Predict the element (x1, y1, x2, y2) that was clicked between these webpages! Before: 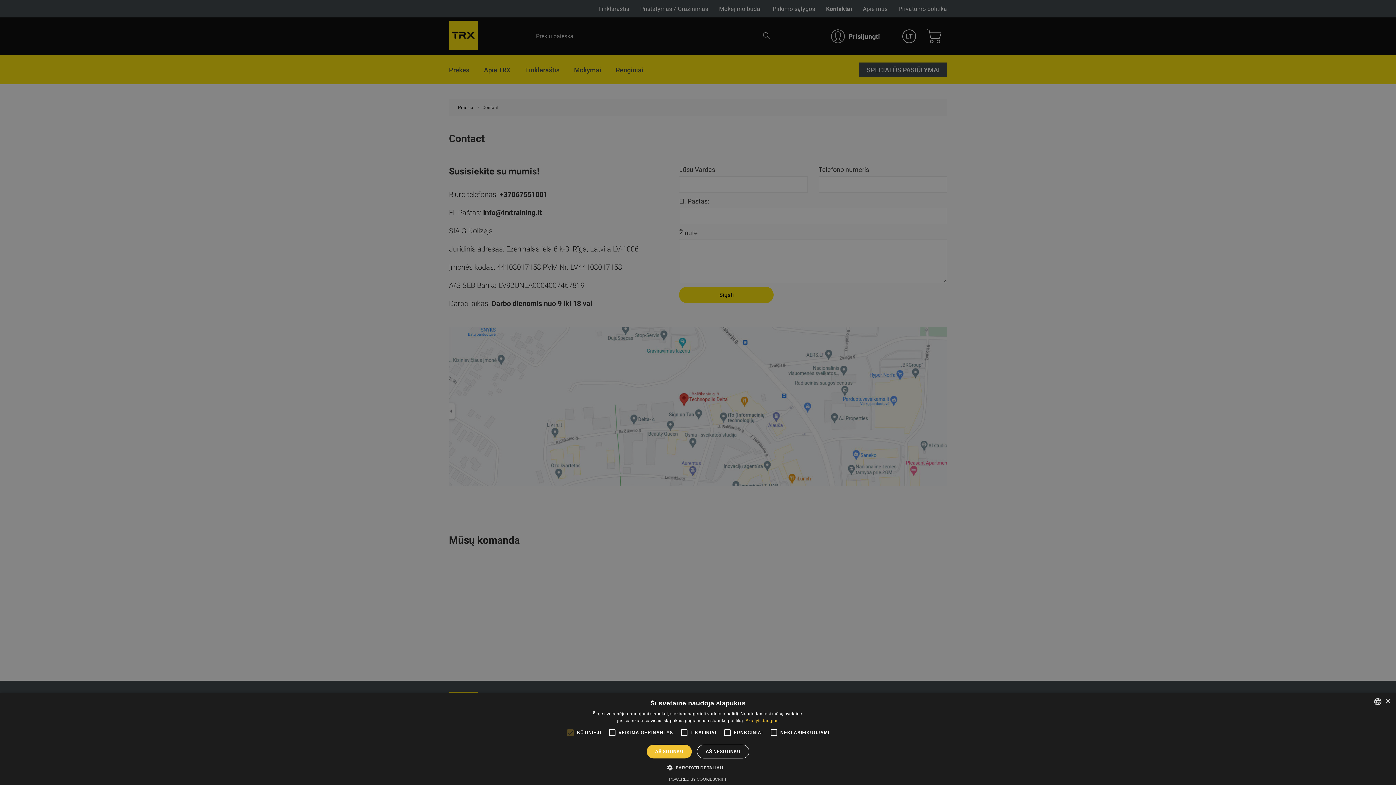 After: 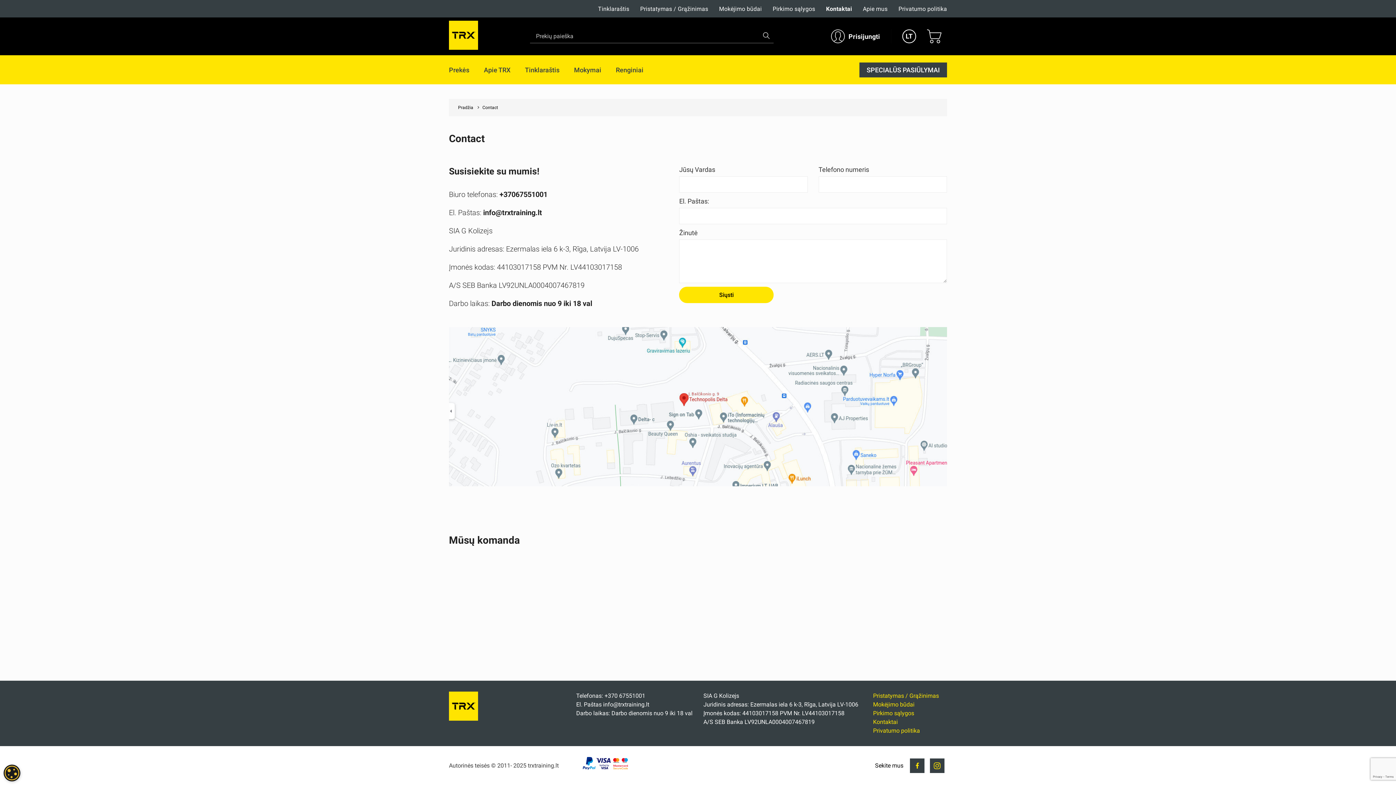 Action: bbox: (1385, 699, 1390, 704) label: Close